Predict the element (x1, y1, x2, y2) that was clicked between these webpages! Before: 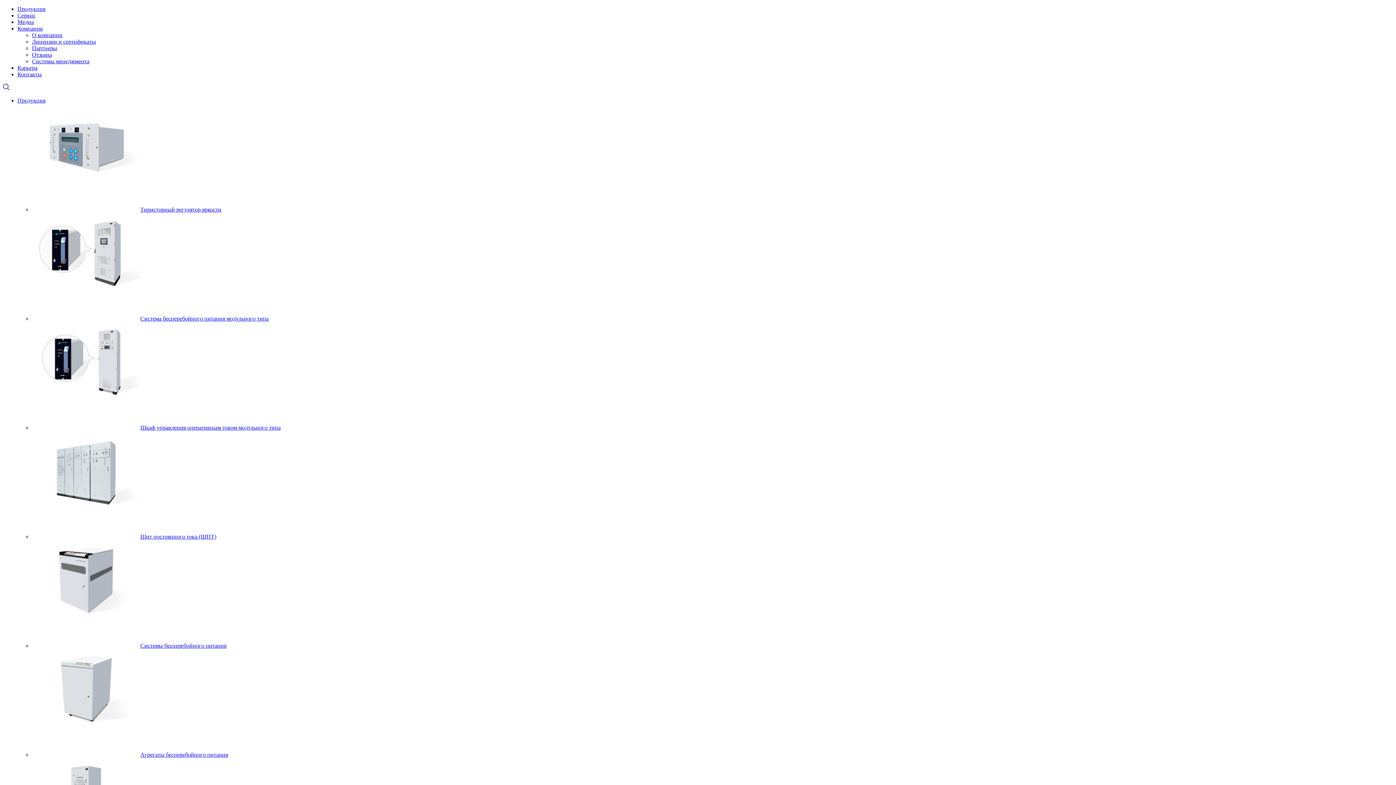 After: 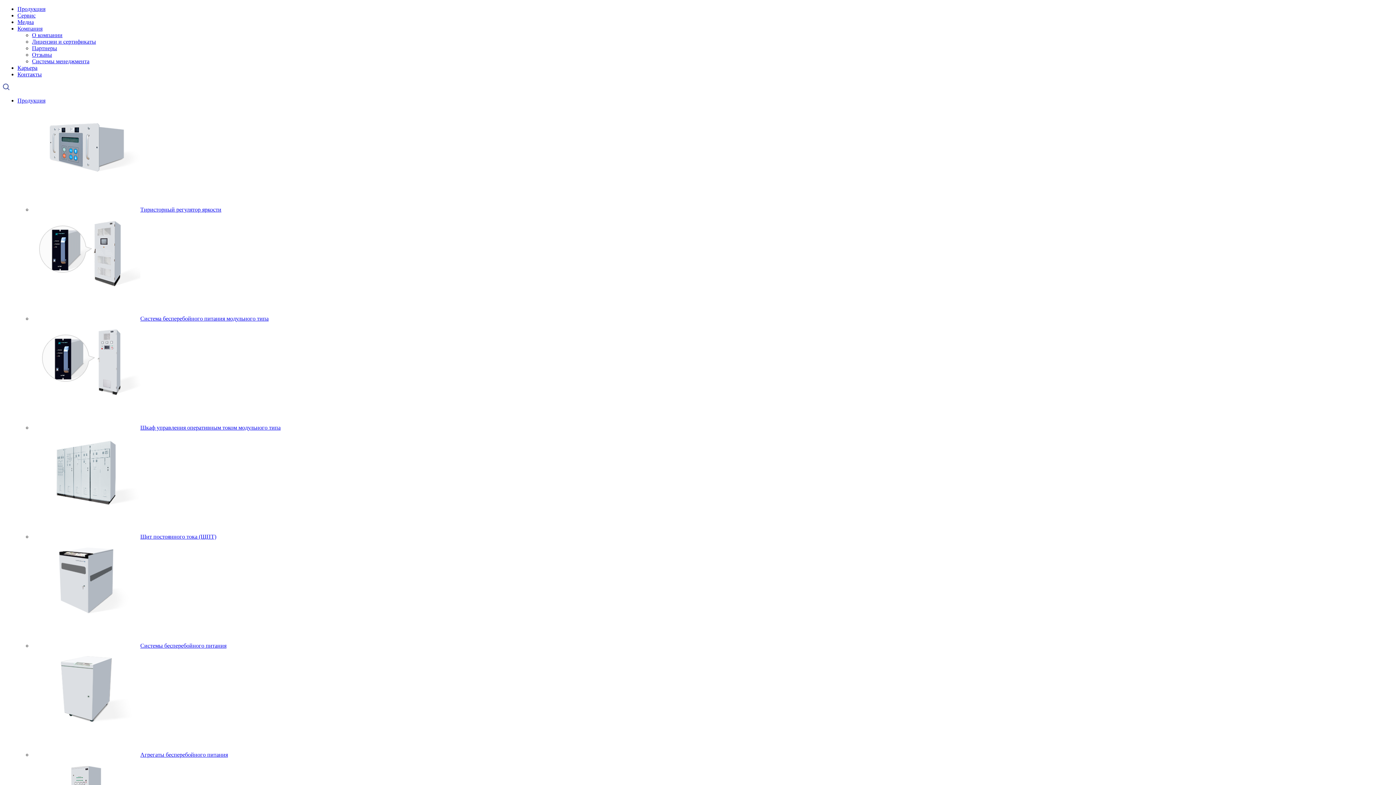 Action: label: Системы менеджмента bbox: (32, 58, 89, 64)